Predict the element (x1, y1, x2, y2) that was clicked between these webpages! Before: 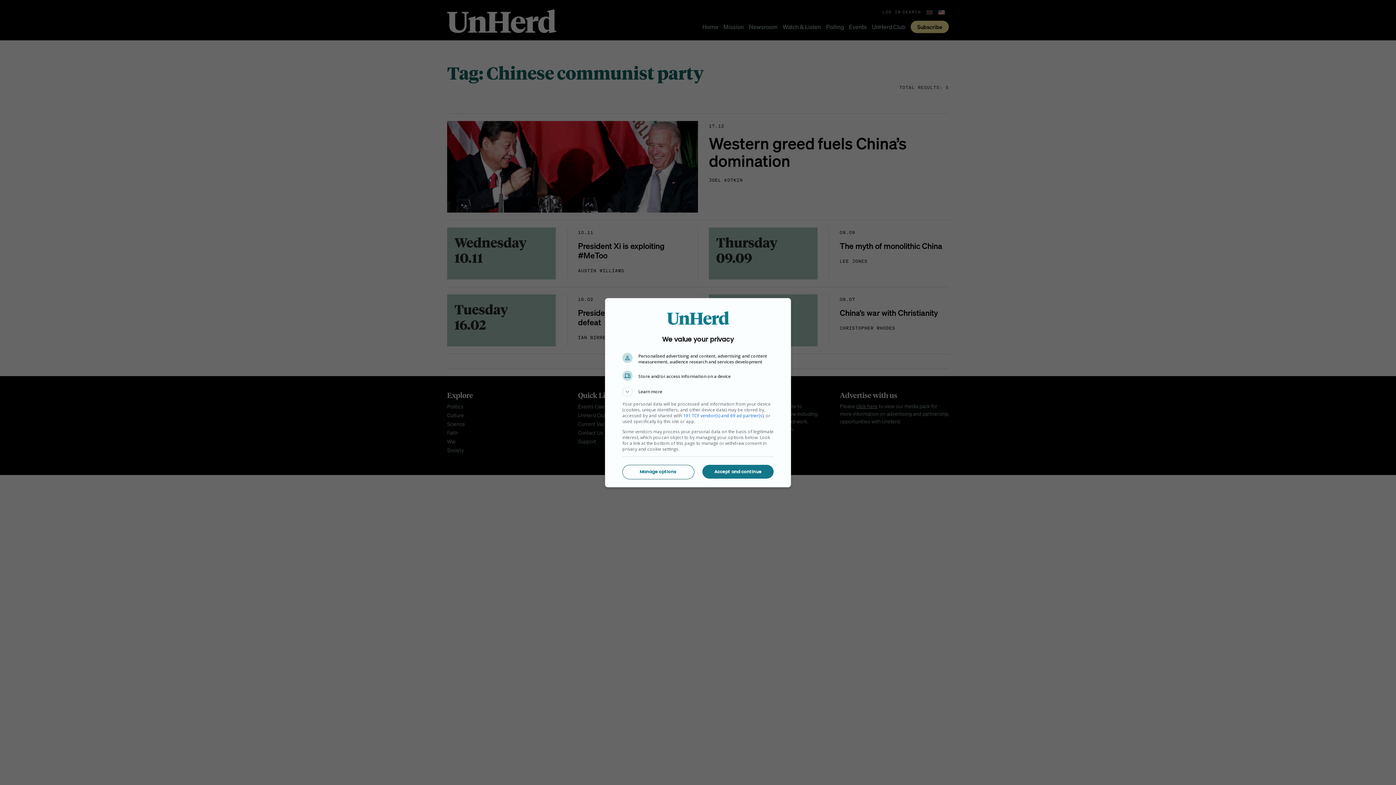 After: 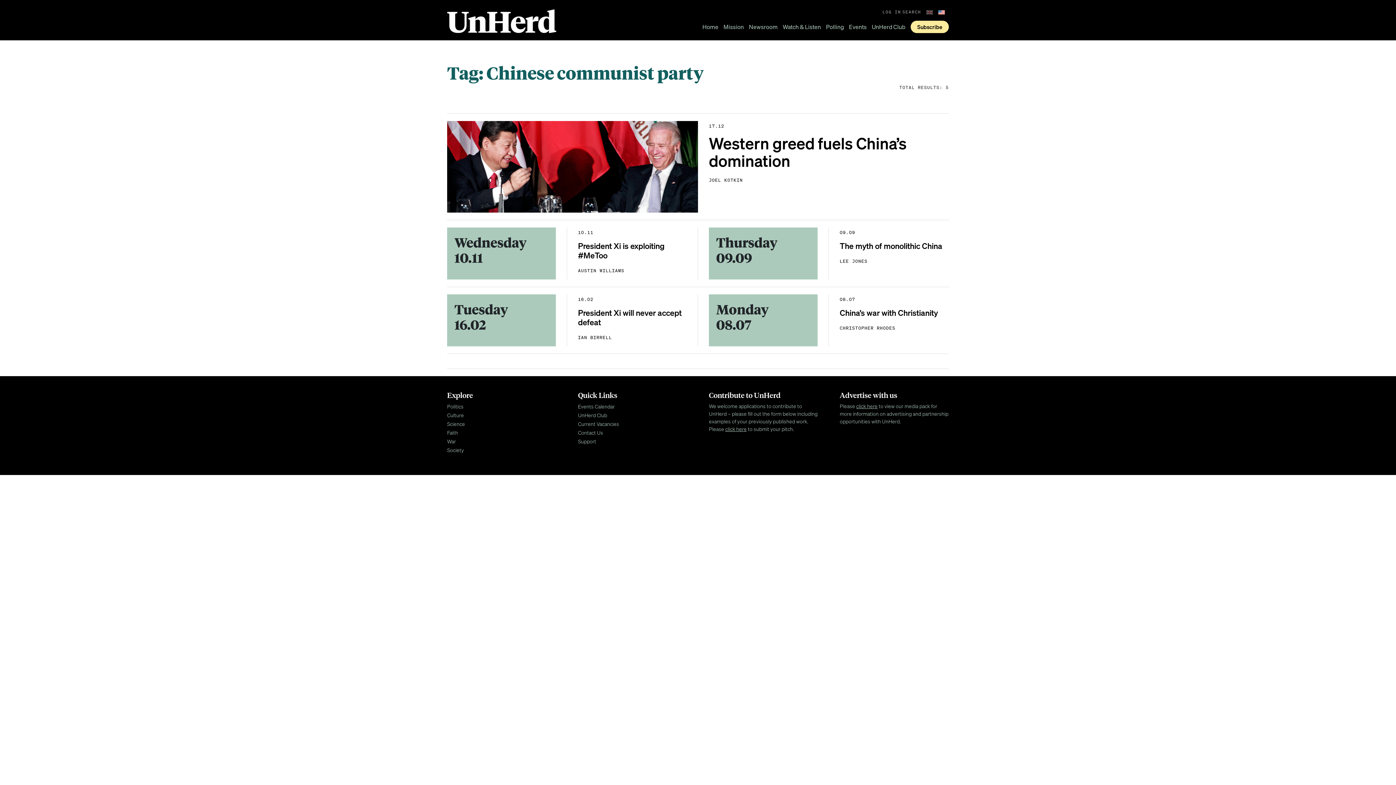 Action: bbox: (702, 465, 773, 478) label: Accept and continue